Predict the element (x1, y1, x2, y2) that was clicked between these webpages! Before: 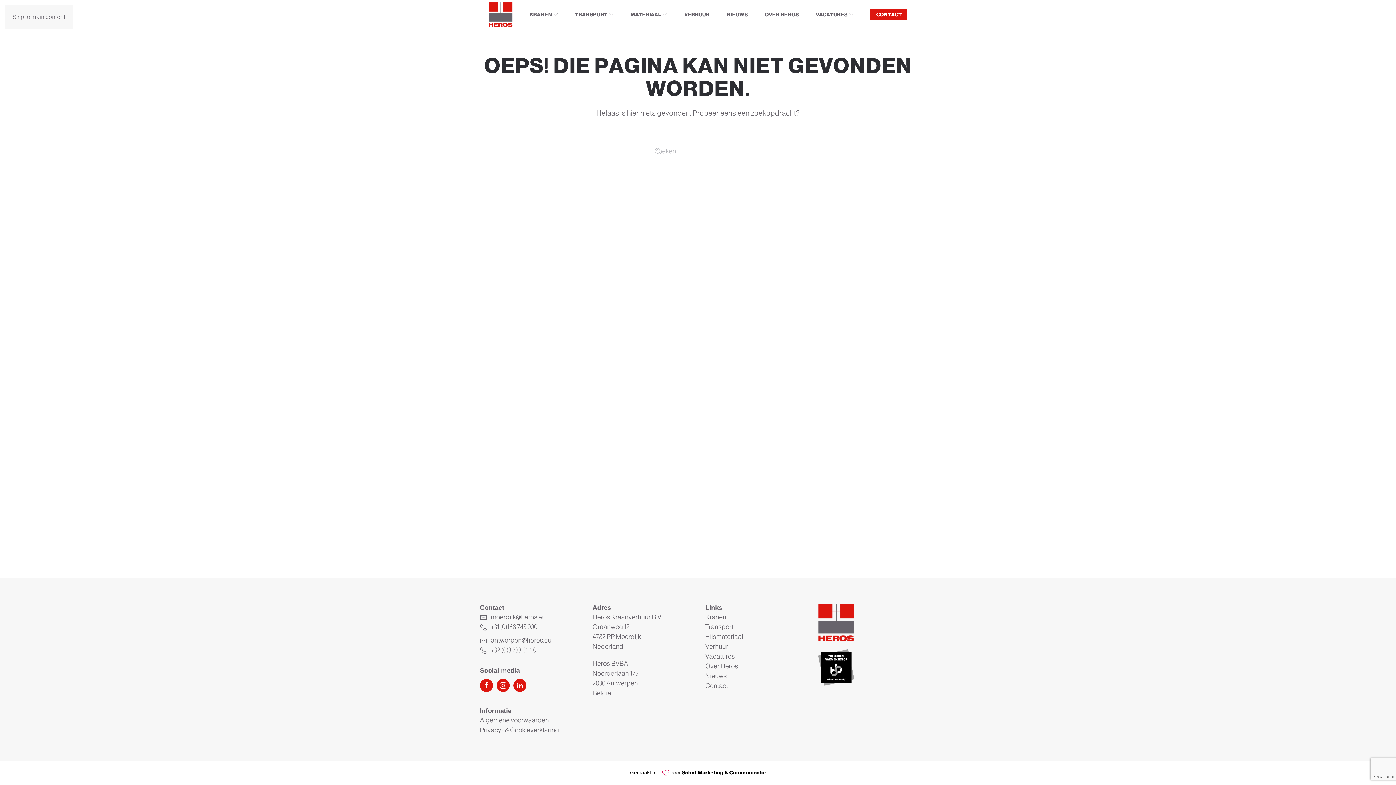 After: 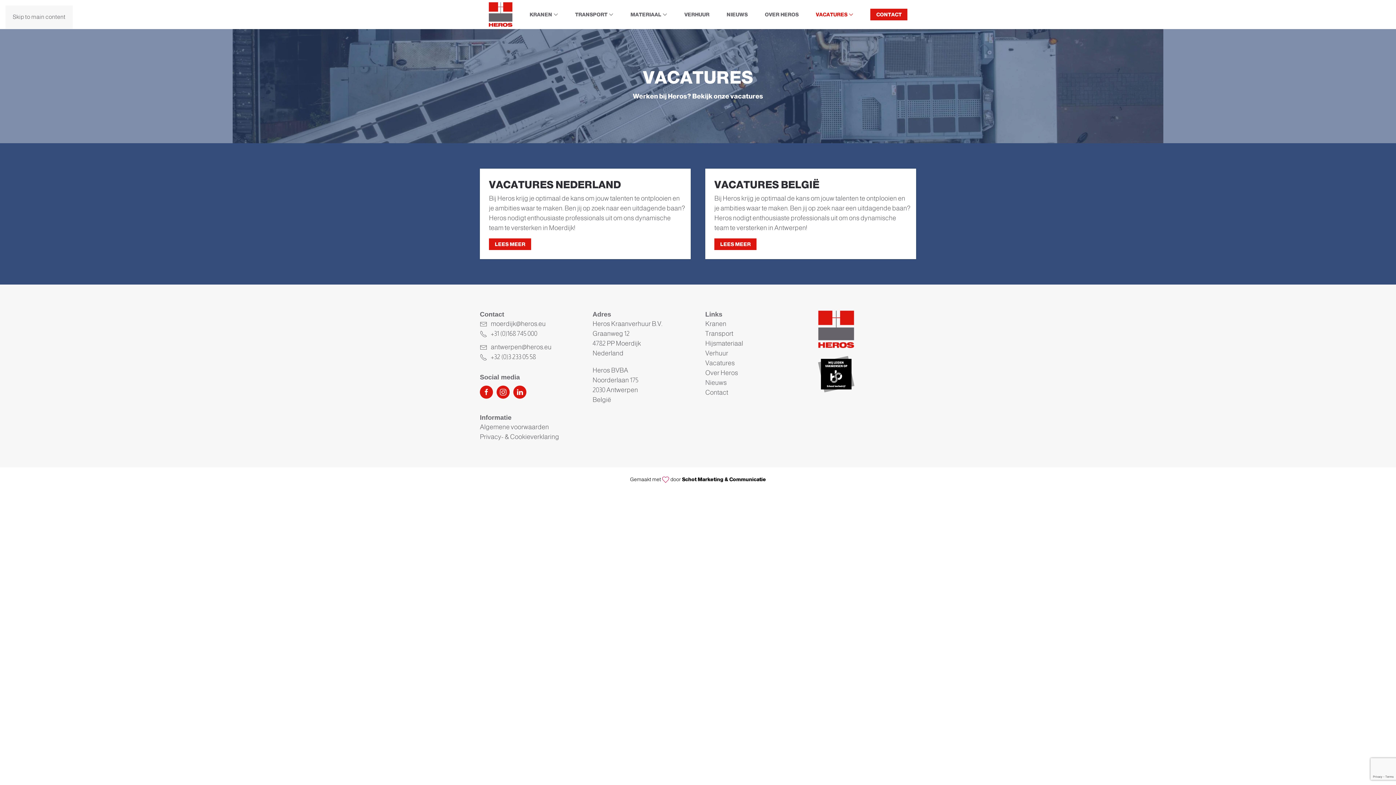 Action: label: Vacatures bbox: (705, 653, 734, 660)